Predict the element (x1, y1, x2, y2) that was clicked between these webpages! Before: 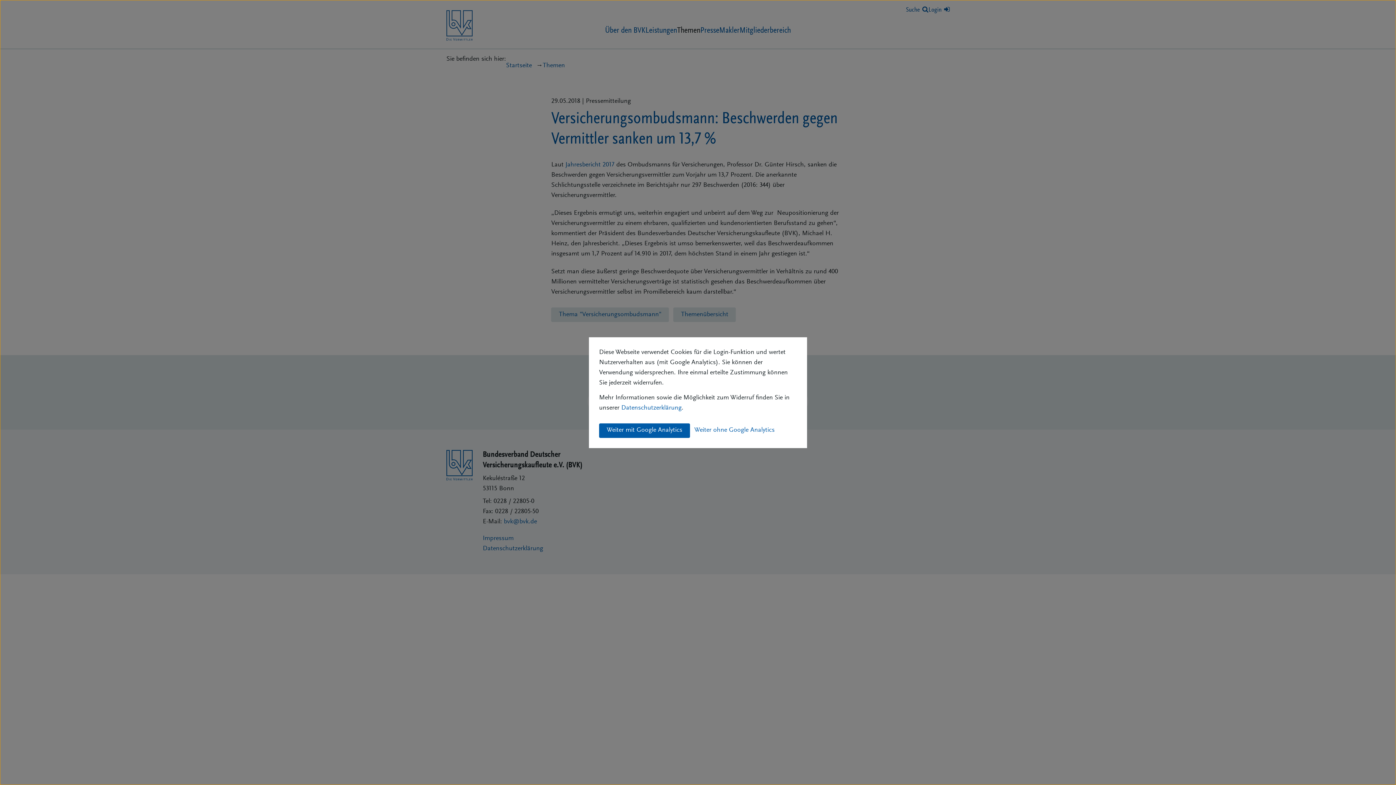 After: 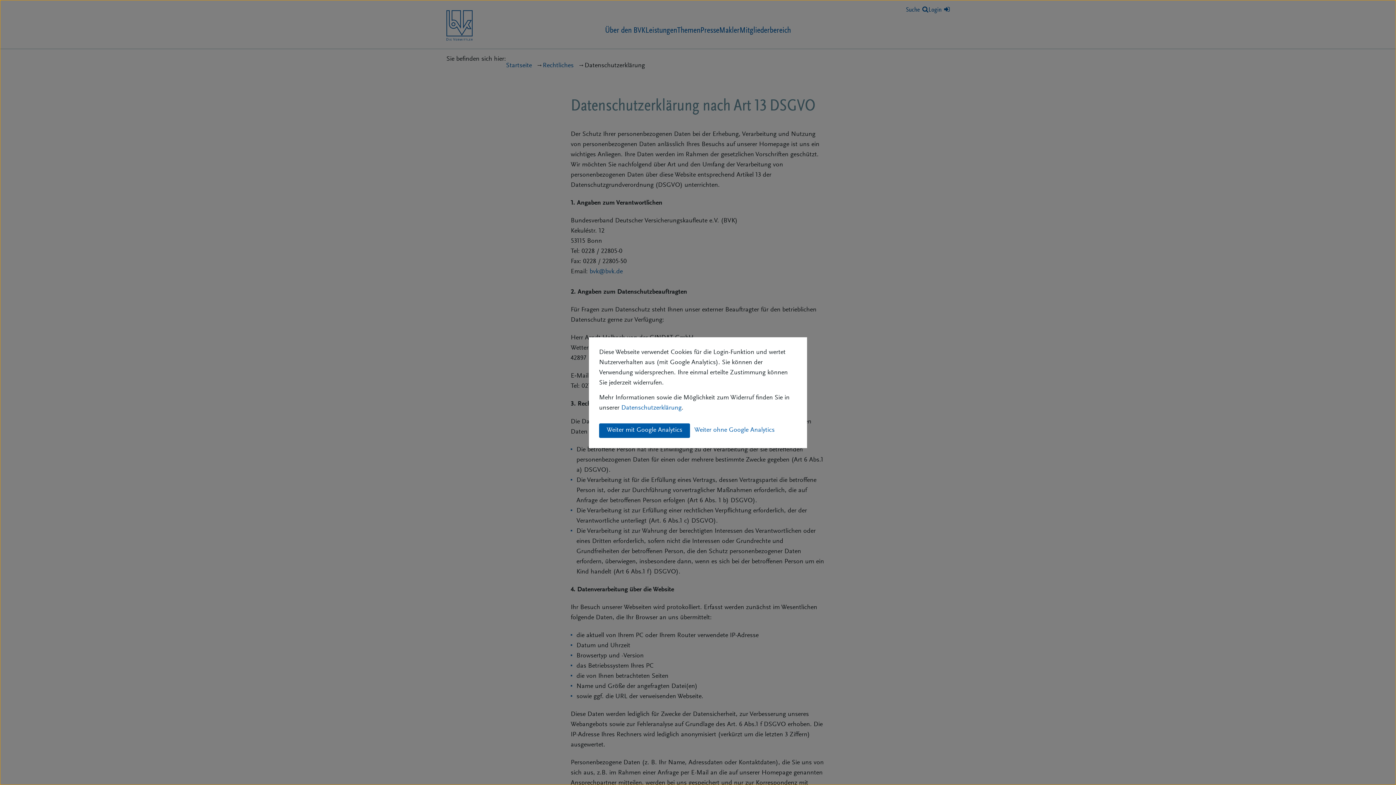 Action: bbox: (621, 405, 681, 411) label: Datenschutzerklärung